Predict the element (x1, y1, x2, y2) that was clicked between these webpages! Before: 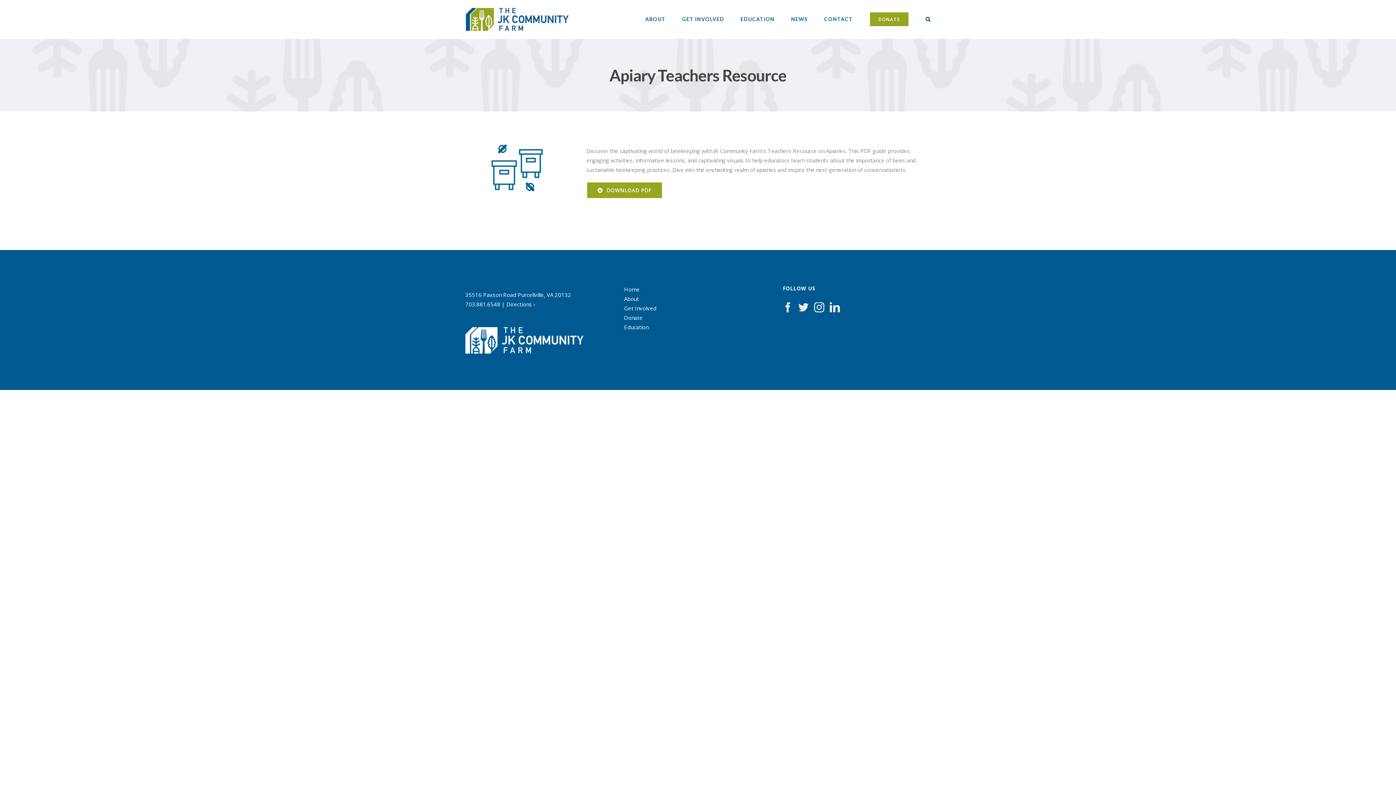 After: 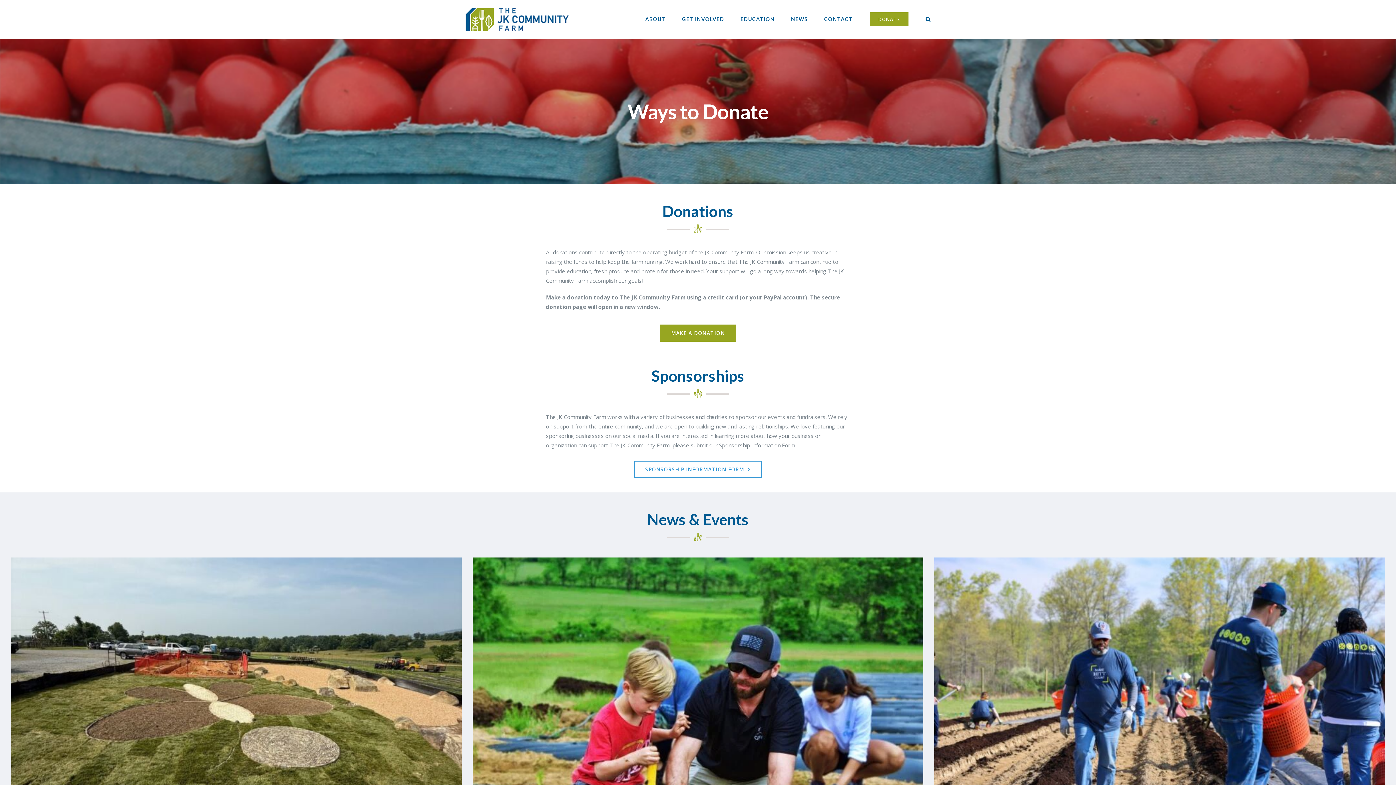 Action: bbox: (869, 0, 909, 38) label: DONATE